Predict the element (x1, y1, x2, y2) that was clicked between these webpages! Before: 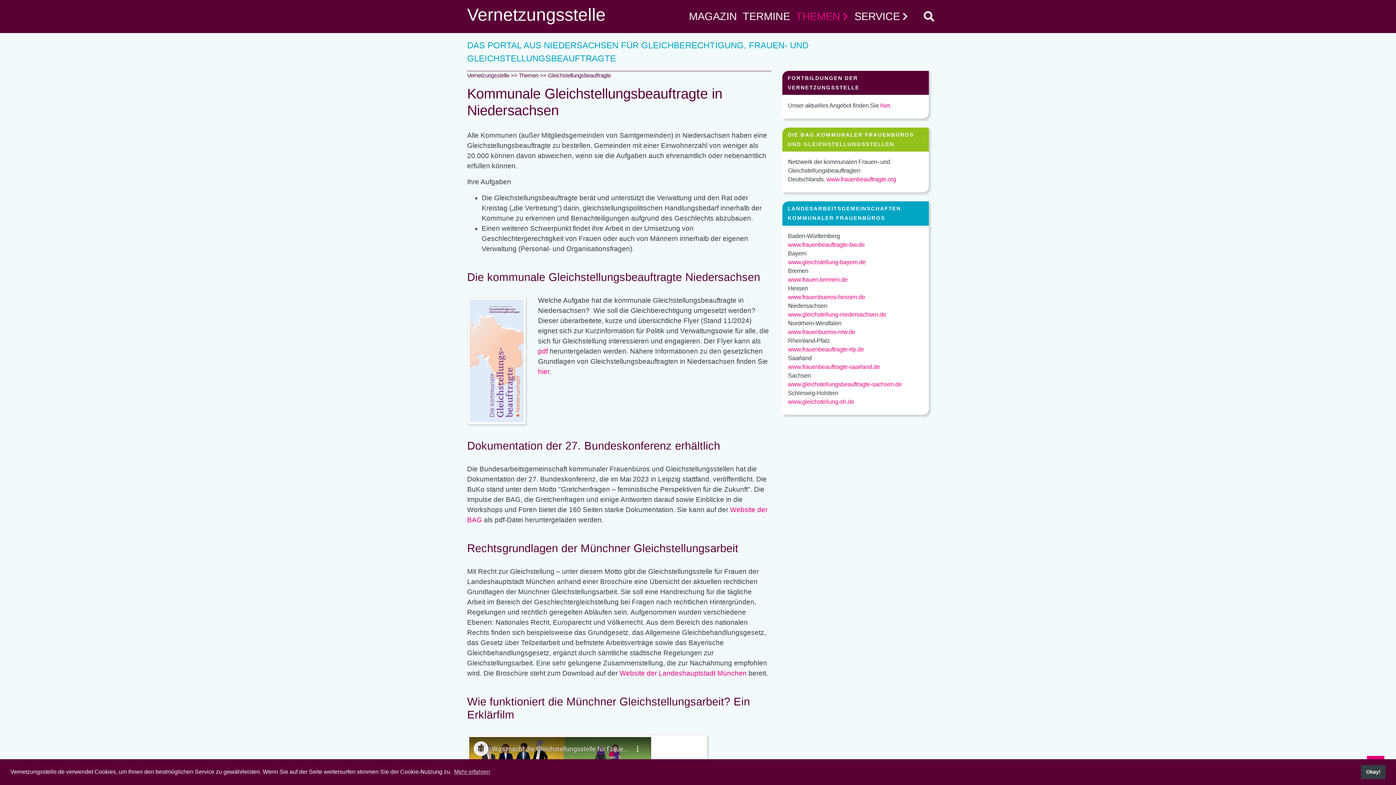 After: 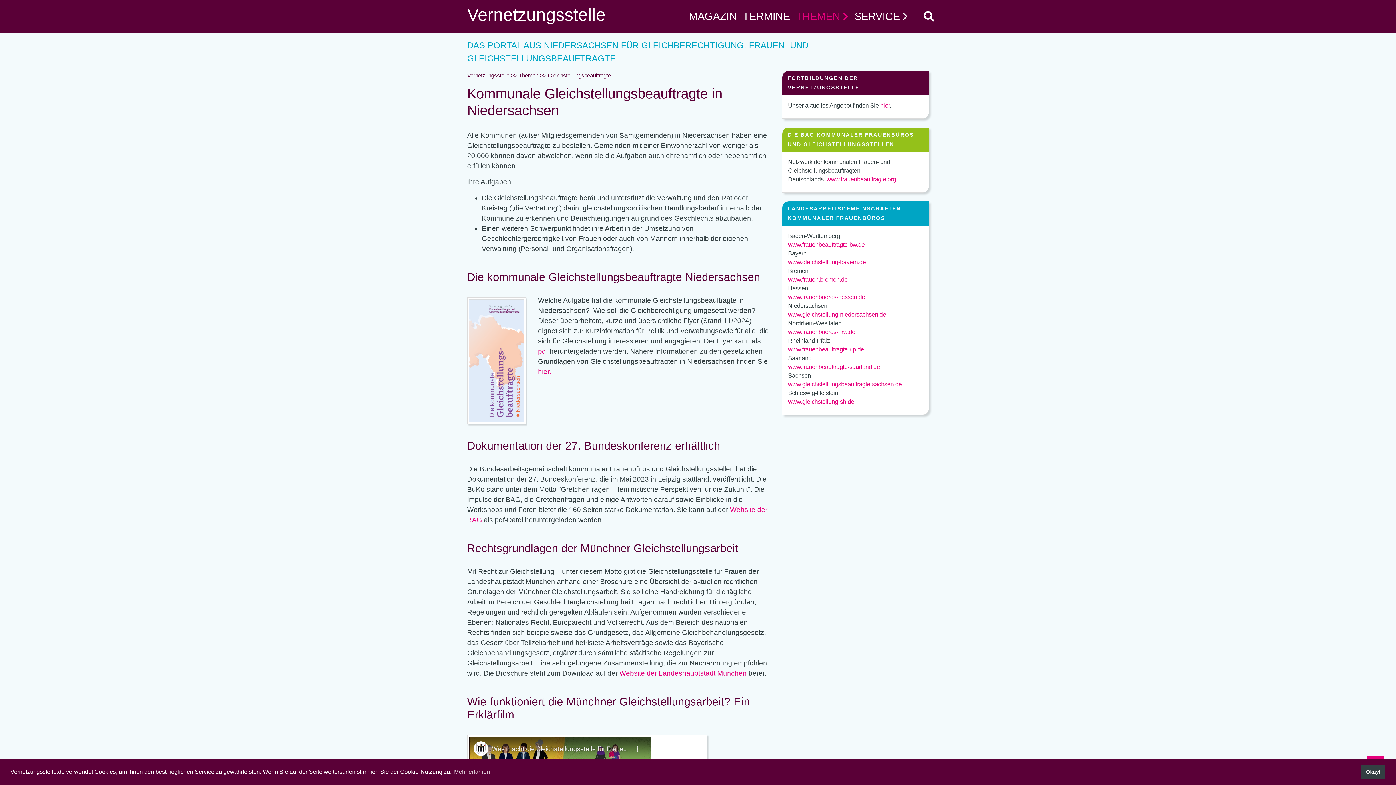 Action: label: www.gleichstellung-bayern.de bbox: (788, 258, 866, 265)